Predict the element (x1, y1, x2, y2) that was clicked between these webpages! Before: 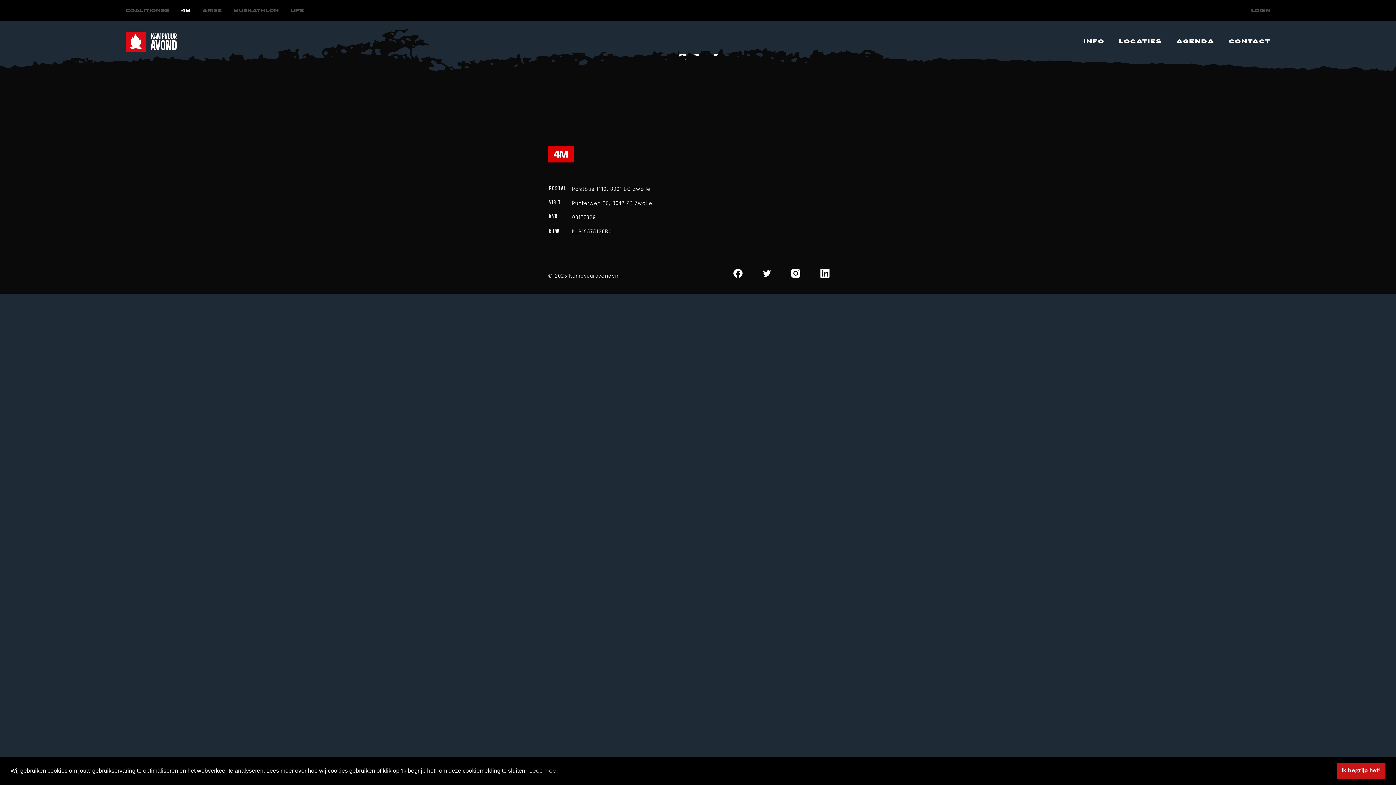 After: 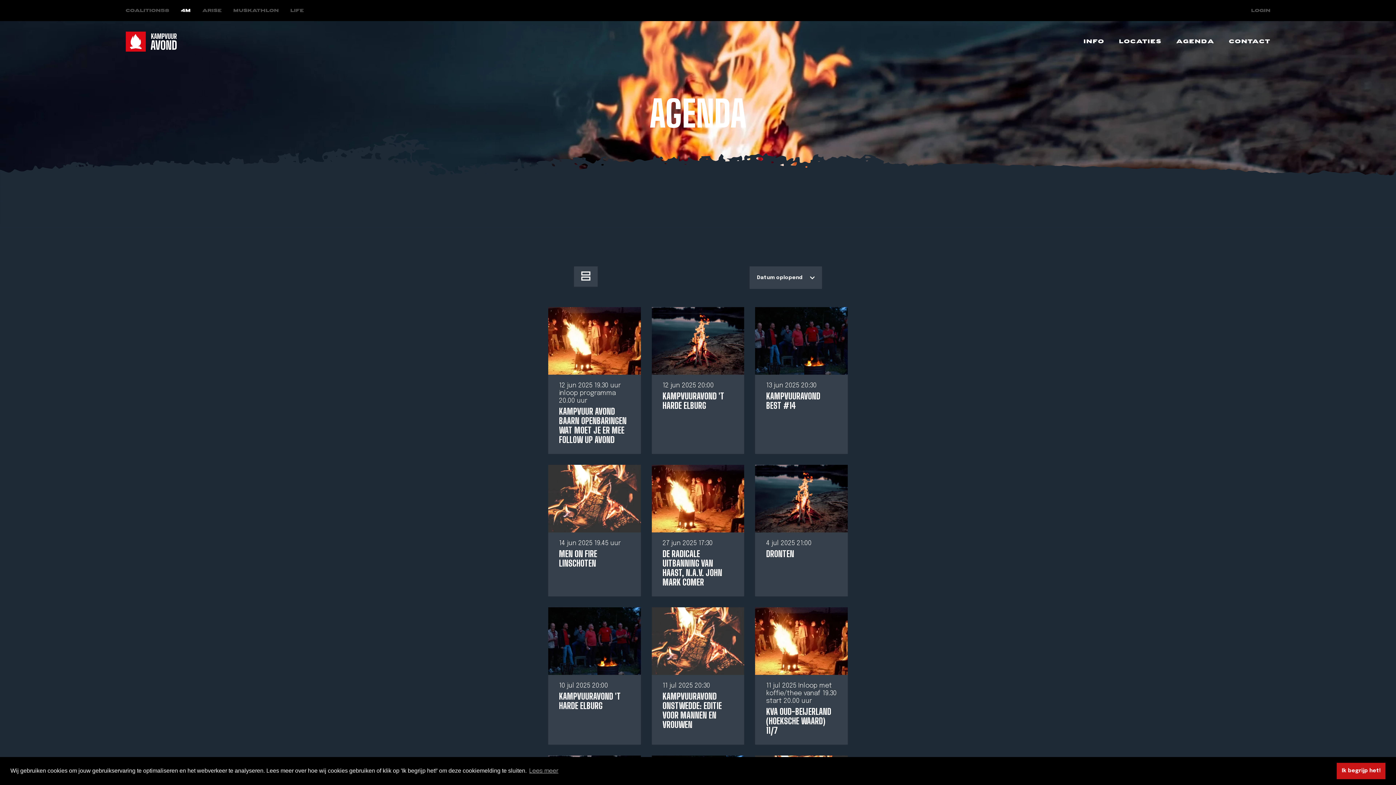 Action: bbox: (1176, 38, 1214, 44) label: Navigeer naar Agenda